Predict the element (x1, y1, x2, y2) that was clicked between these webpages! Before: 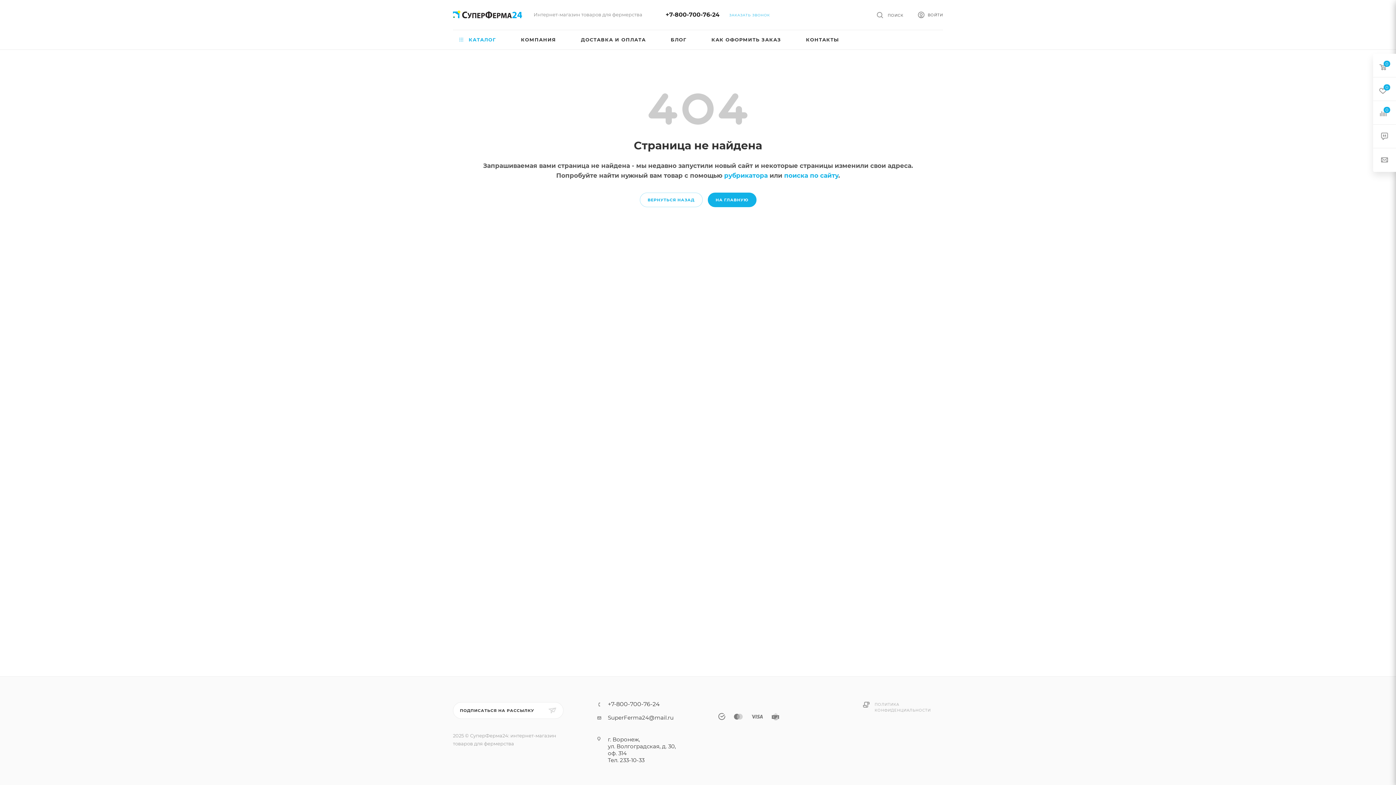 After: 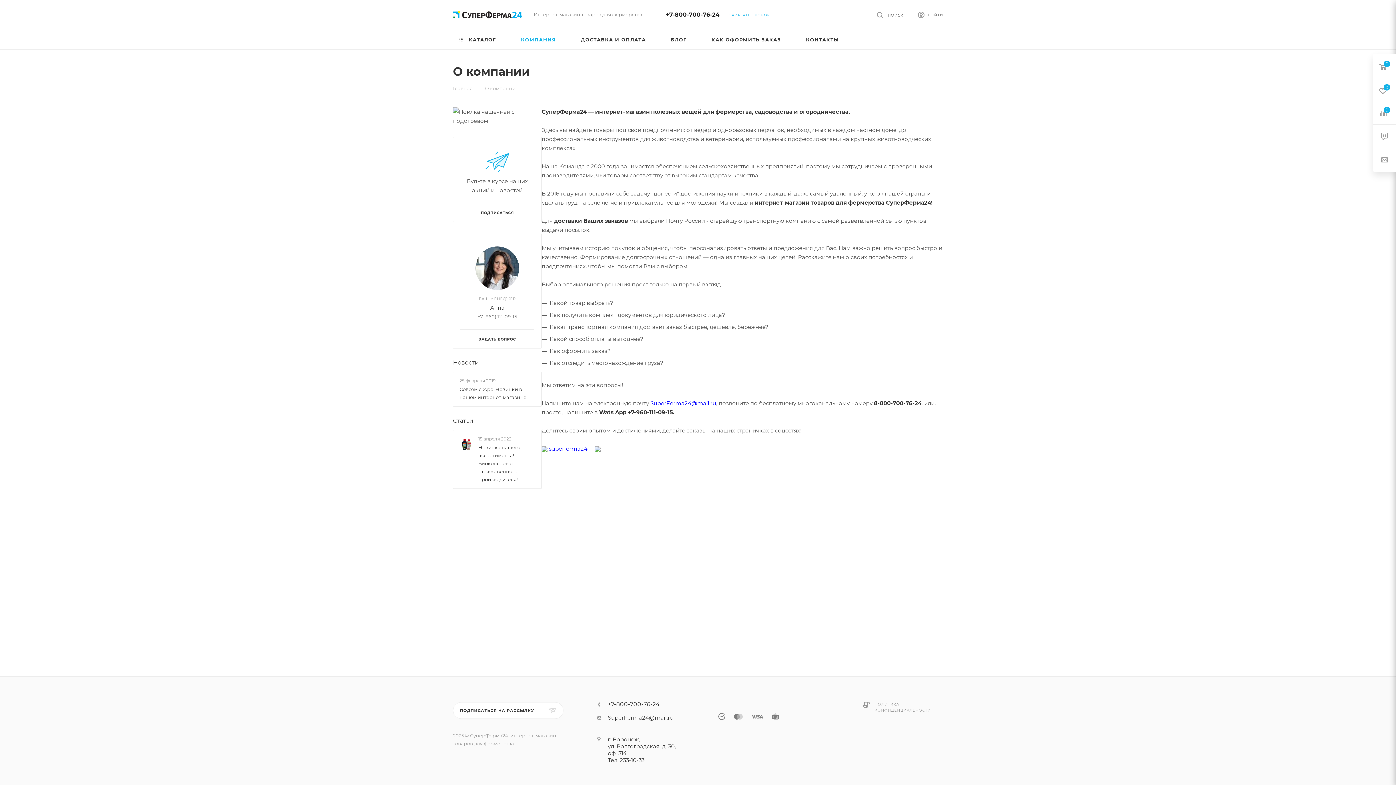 Action: bbox: (514, 30, 562, 49) label: КОМПАНИЯ